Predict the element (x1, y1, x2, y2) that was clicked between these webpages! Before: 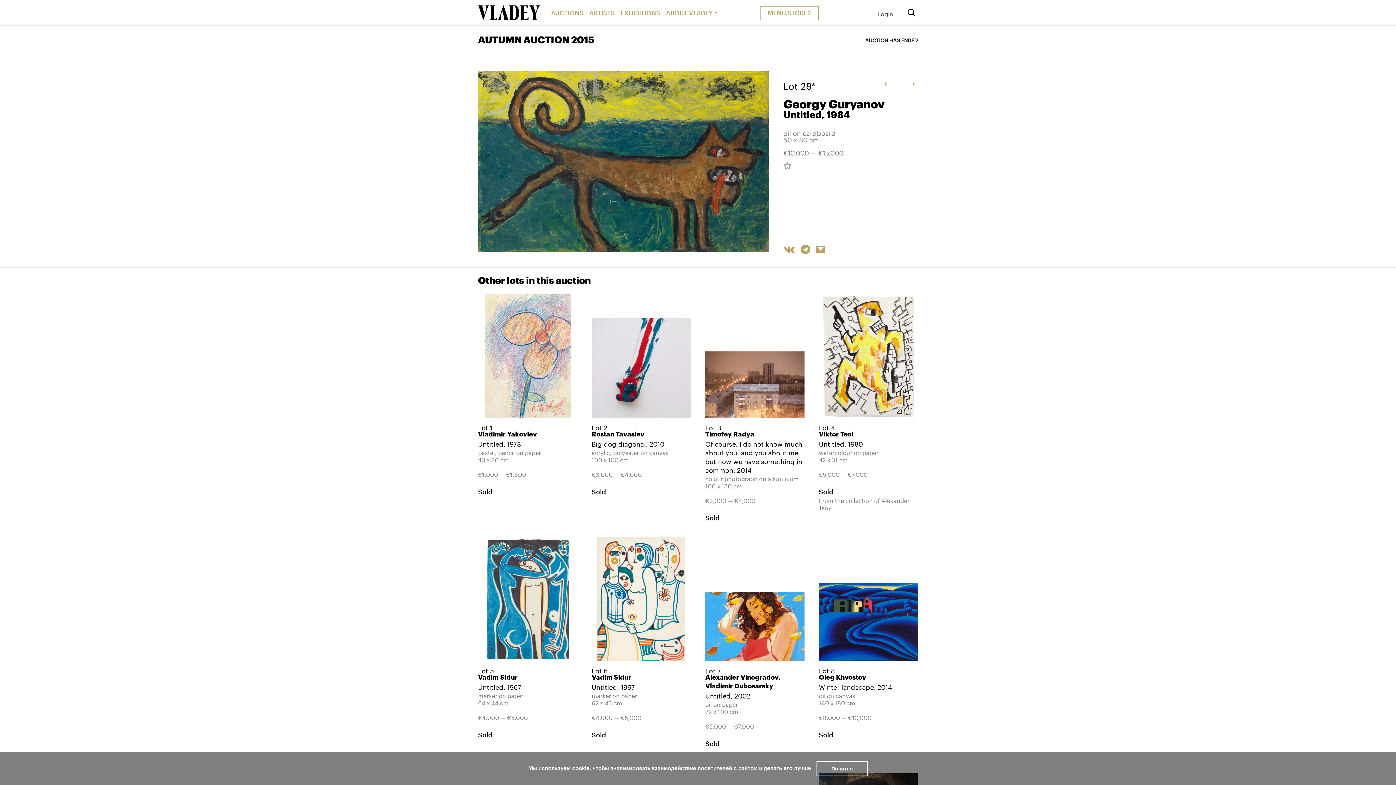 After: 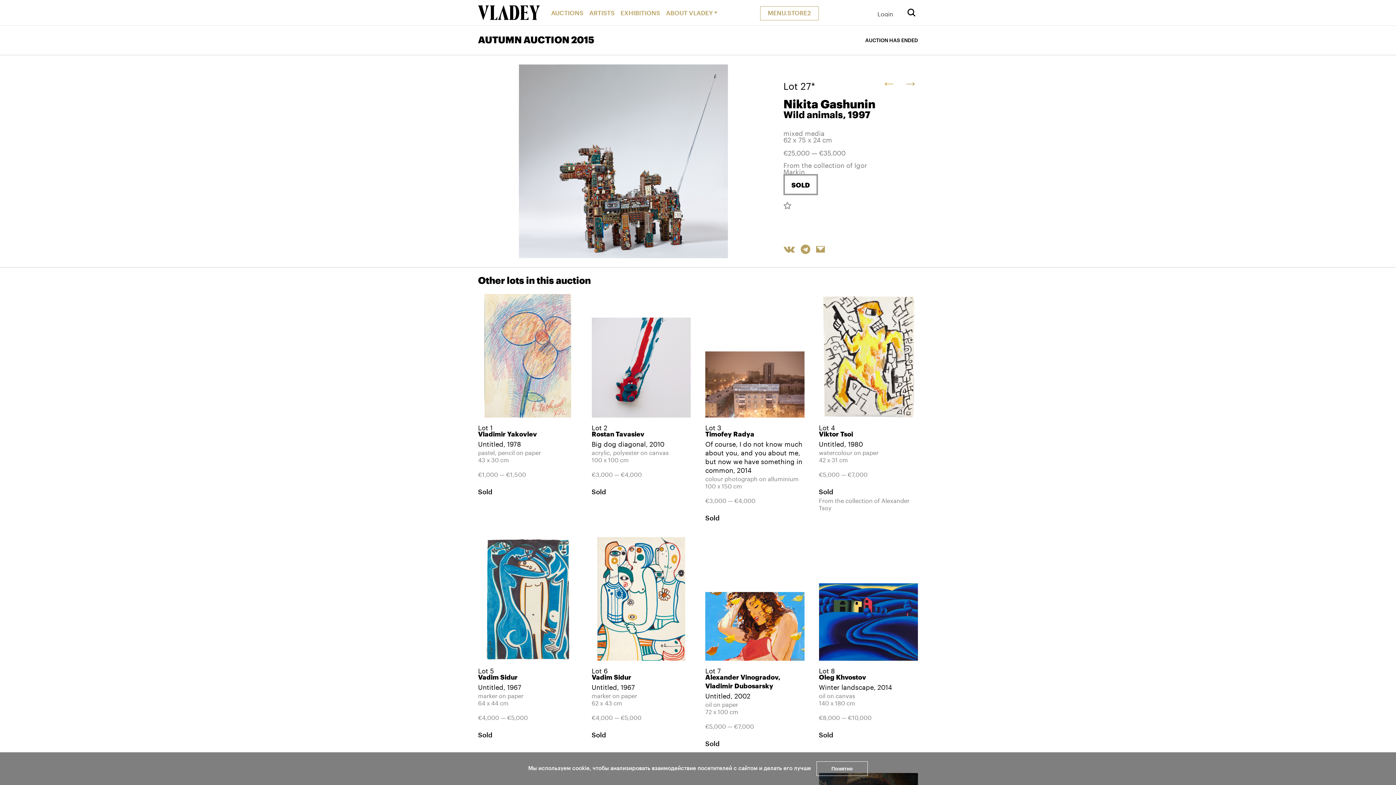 Action: label: ← bbox: (881, 74, 896, 93)